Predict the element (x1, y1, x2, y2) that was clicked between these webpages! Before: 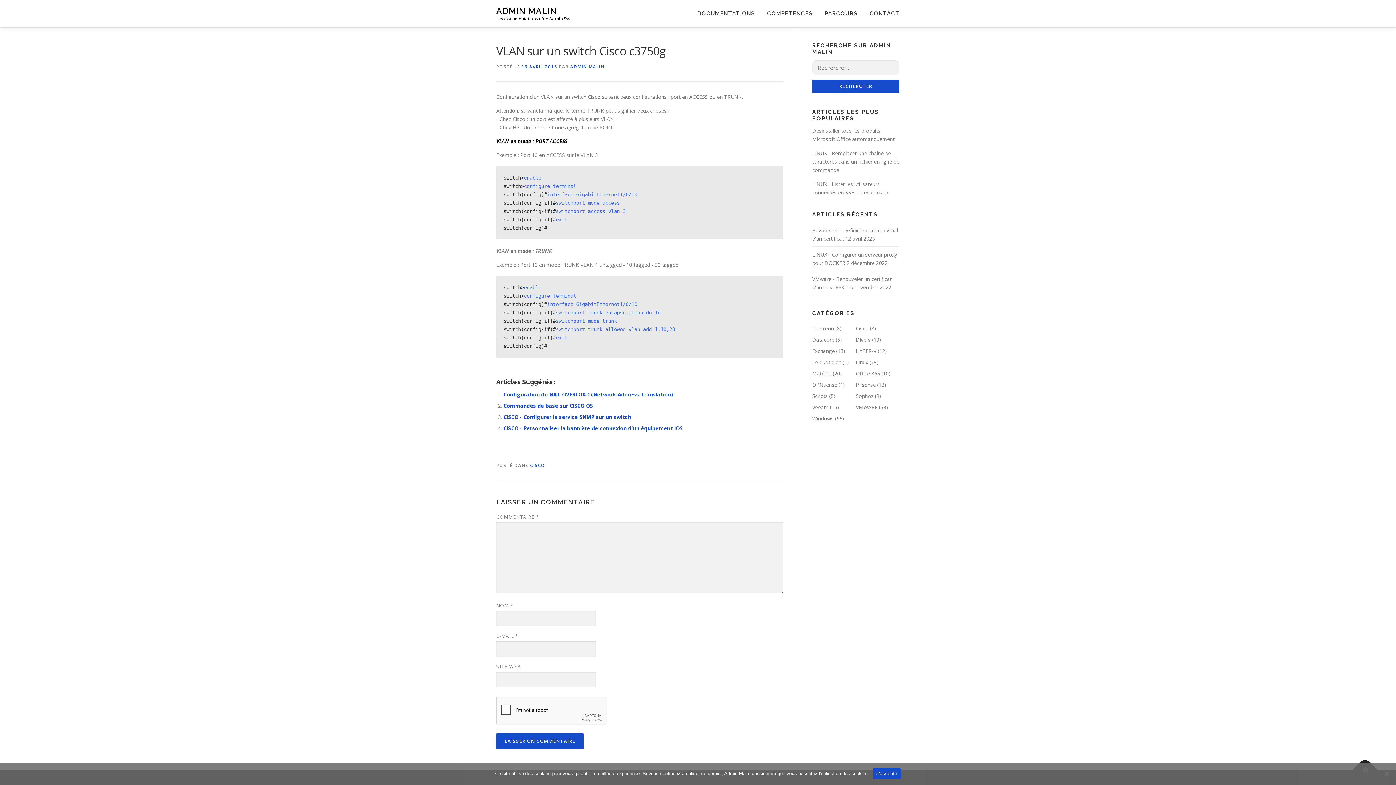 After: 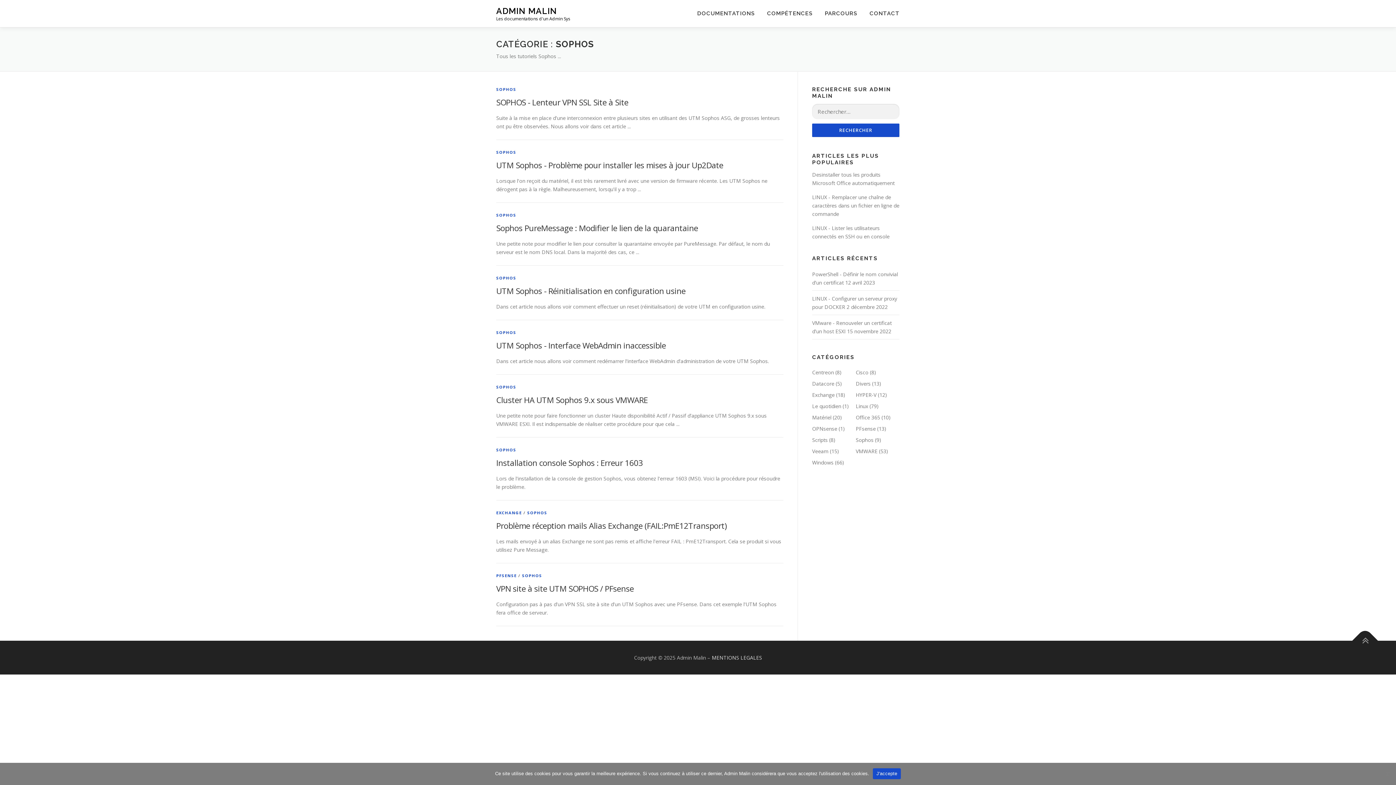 Action: bbox: (856, 392, 873, 399) label: Sophos